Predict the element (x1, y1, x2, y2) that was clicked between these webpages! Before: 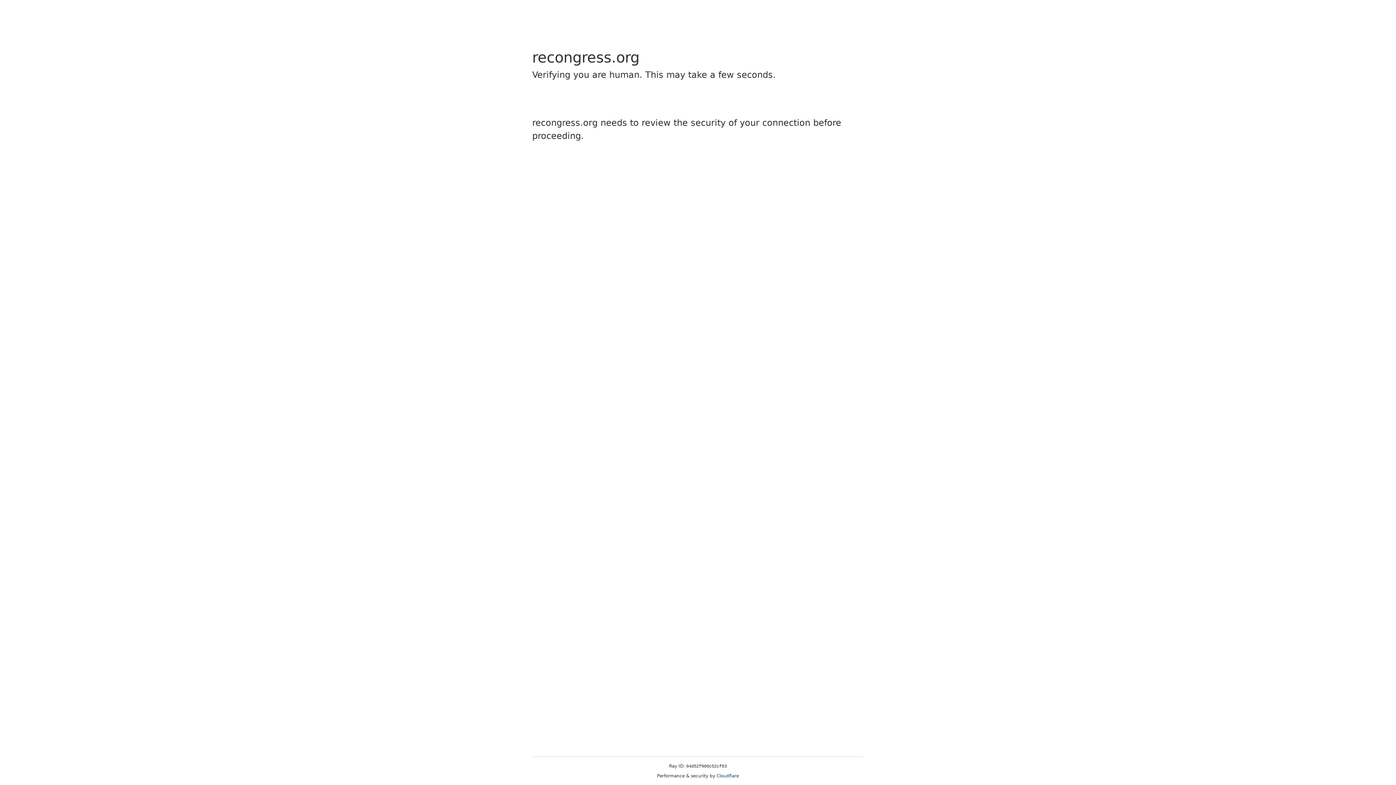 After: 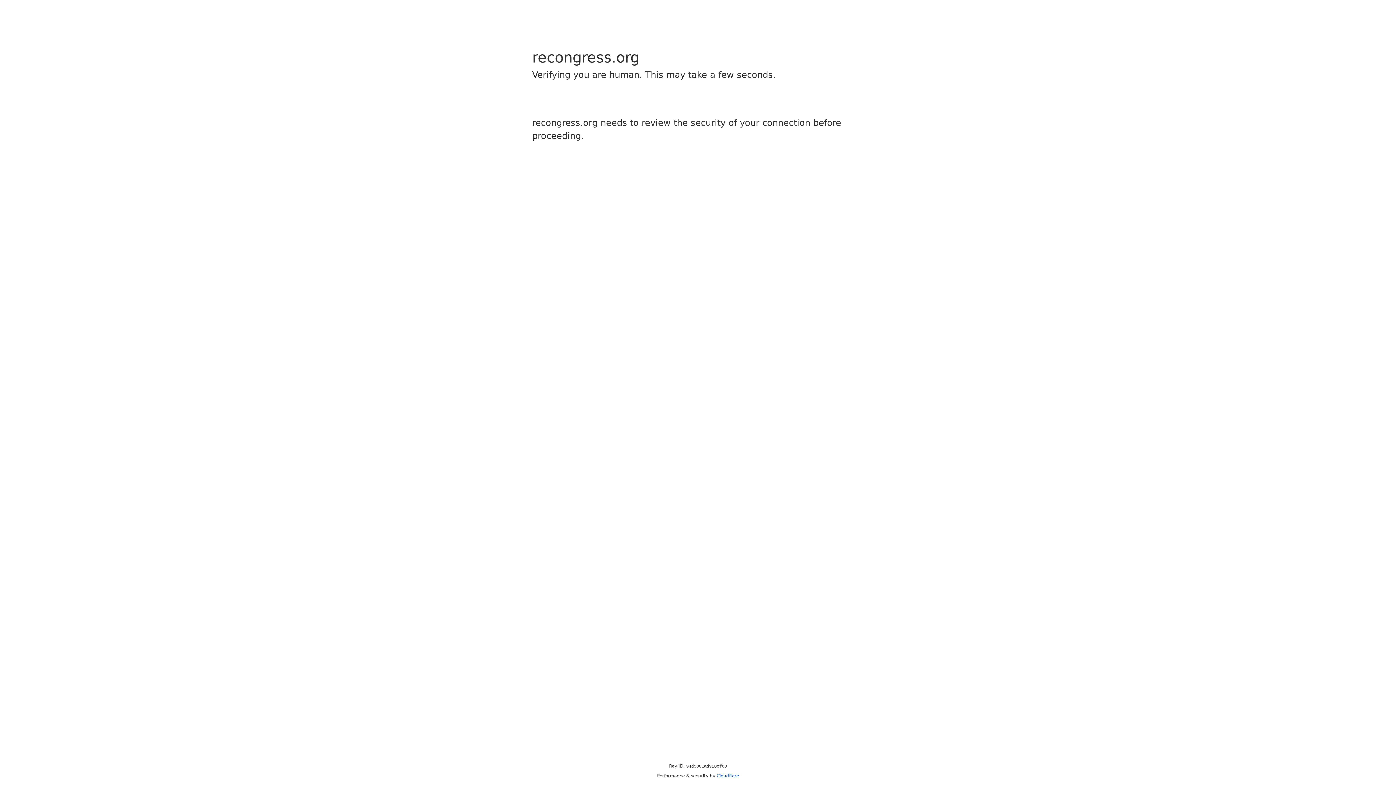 Action: bbox: (716, 773, 739, 778) label: Cloudflare